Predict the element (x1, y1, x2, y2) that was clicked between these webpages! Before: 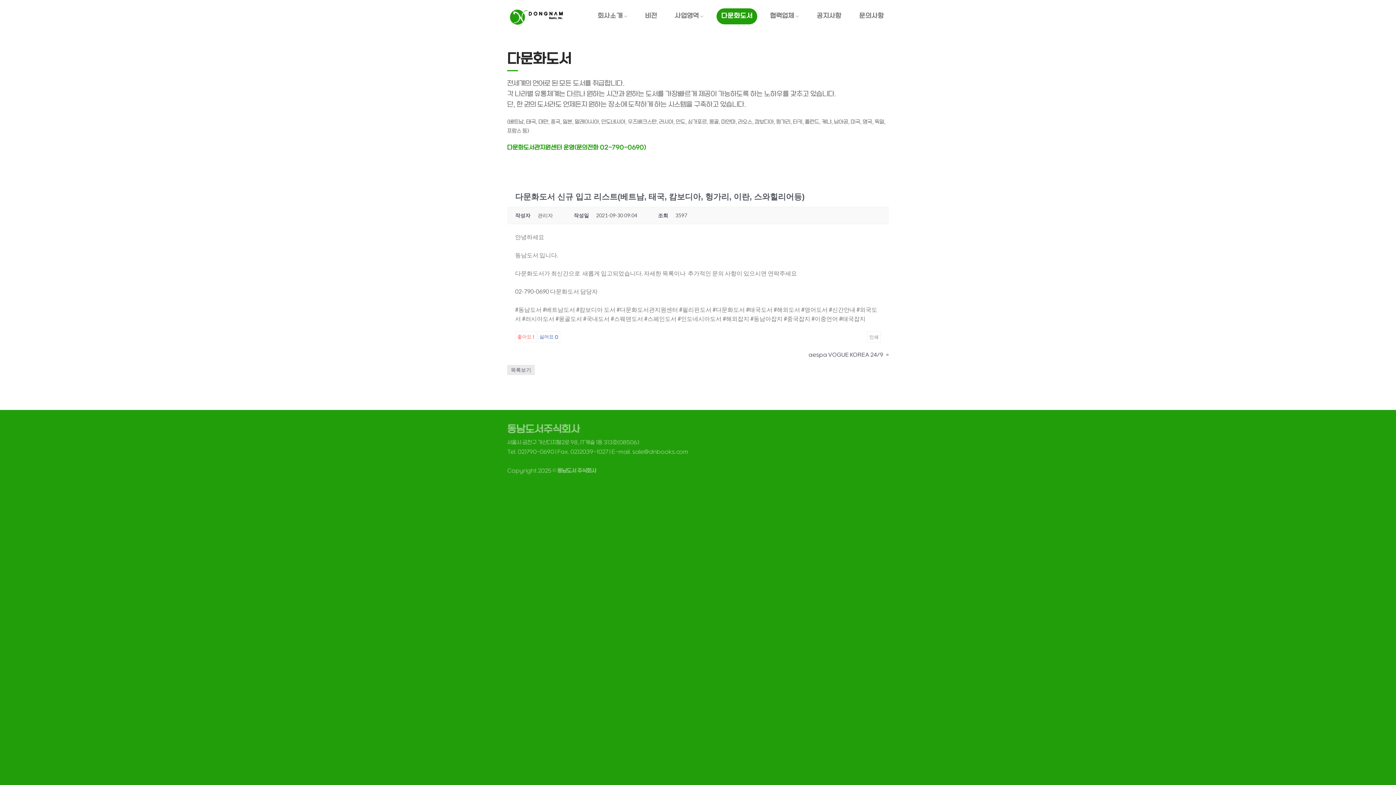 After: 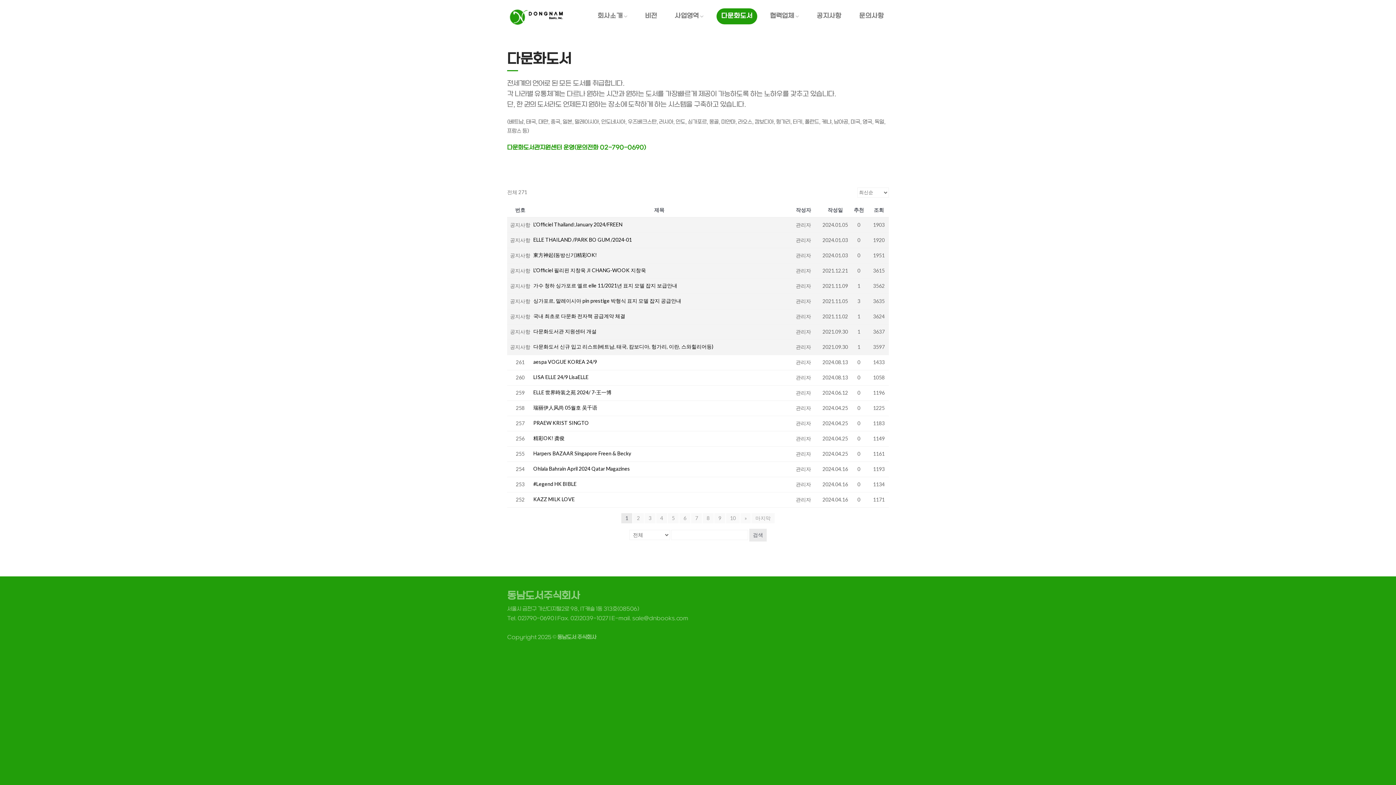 Action: label: 목록보기 bbox: (507, 365, 534, 375)